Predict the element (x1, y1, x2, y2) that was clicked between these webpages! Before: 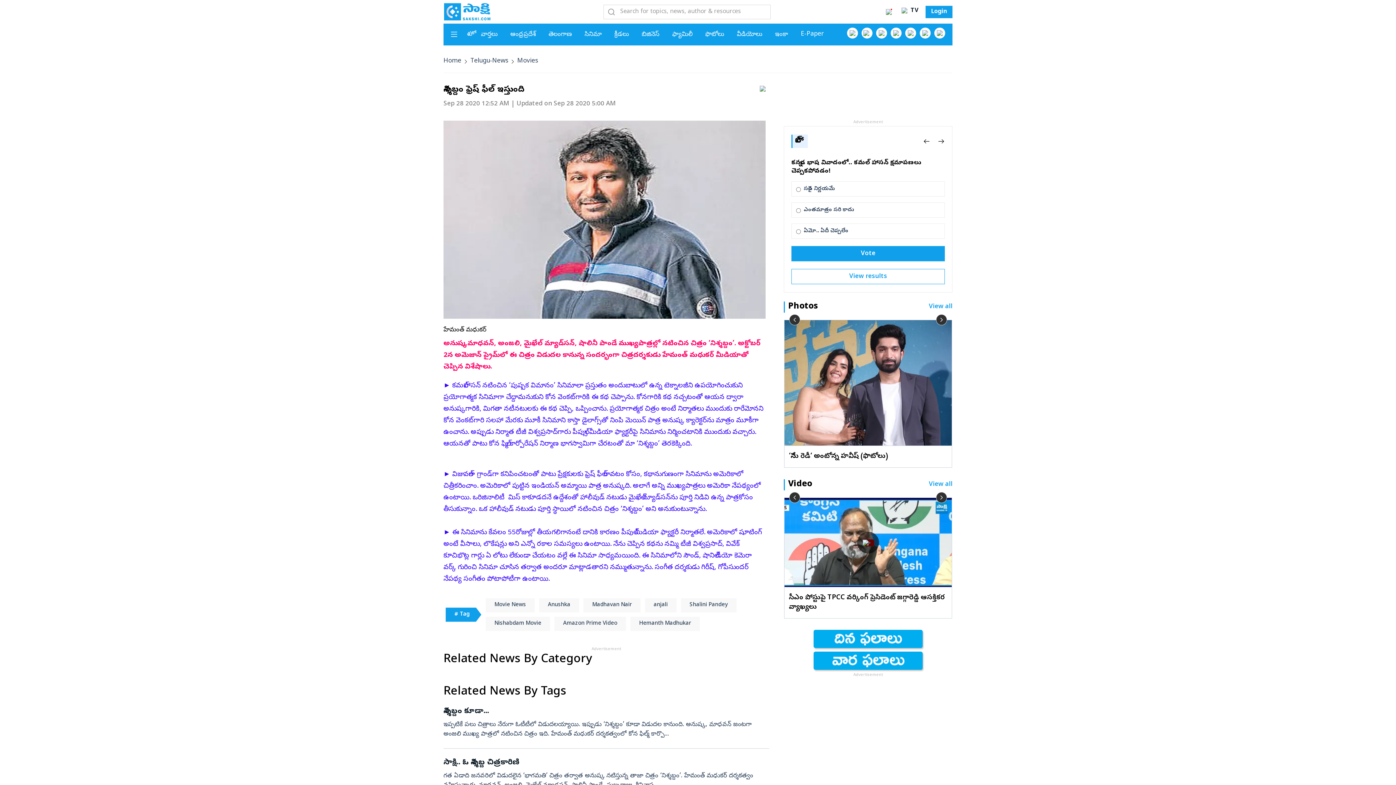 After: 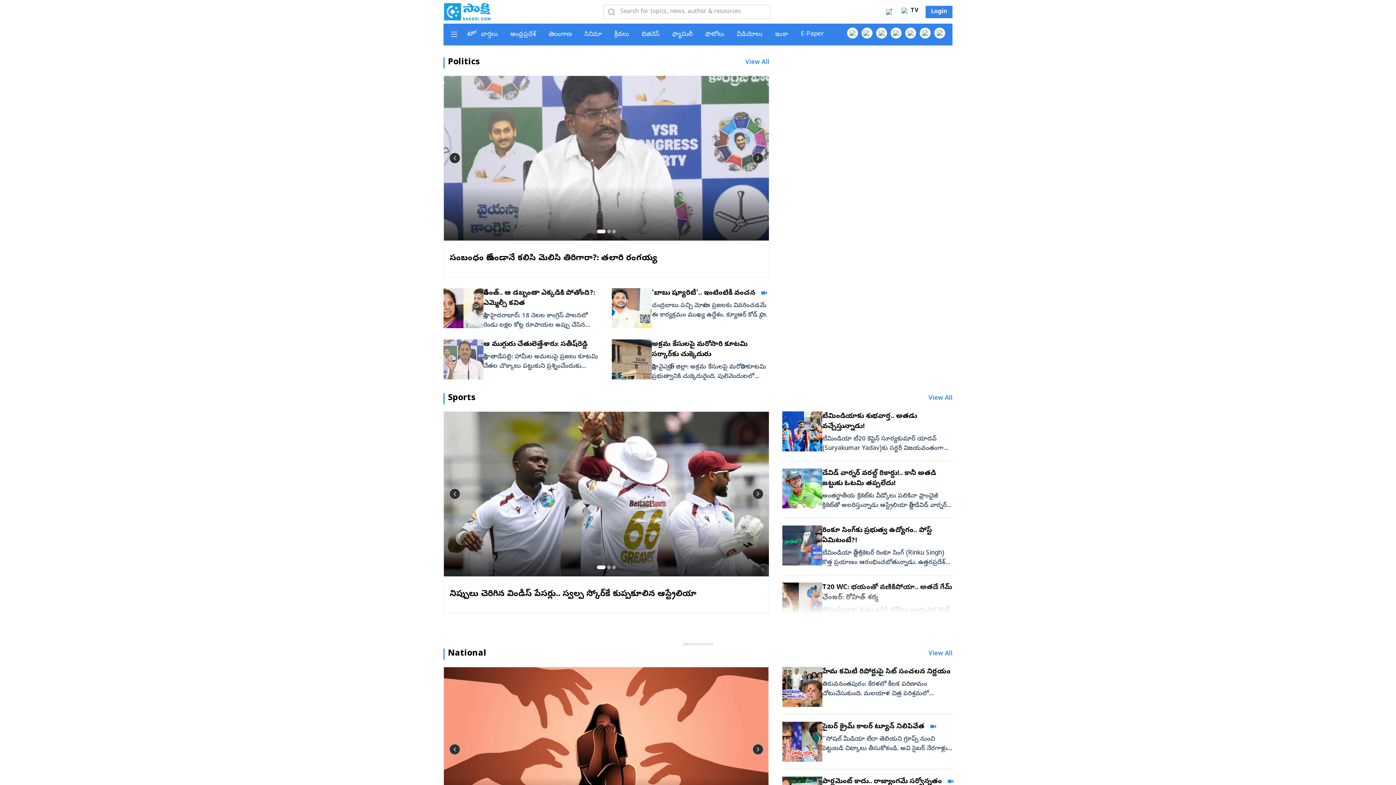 Action: label: వార్తలు bbox: (481, 30, 497, 38)